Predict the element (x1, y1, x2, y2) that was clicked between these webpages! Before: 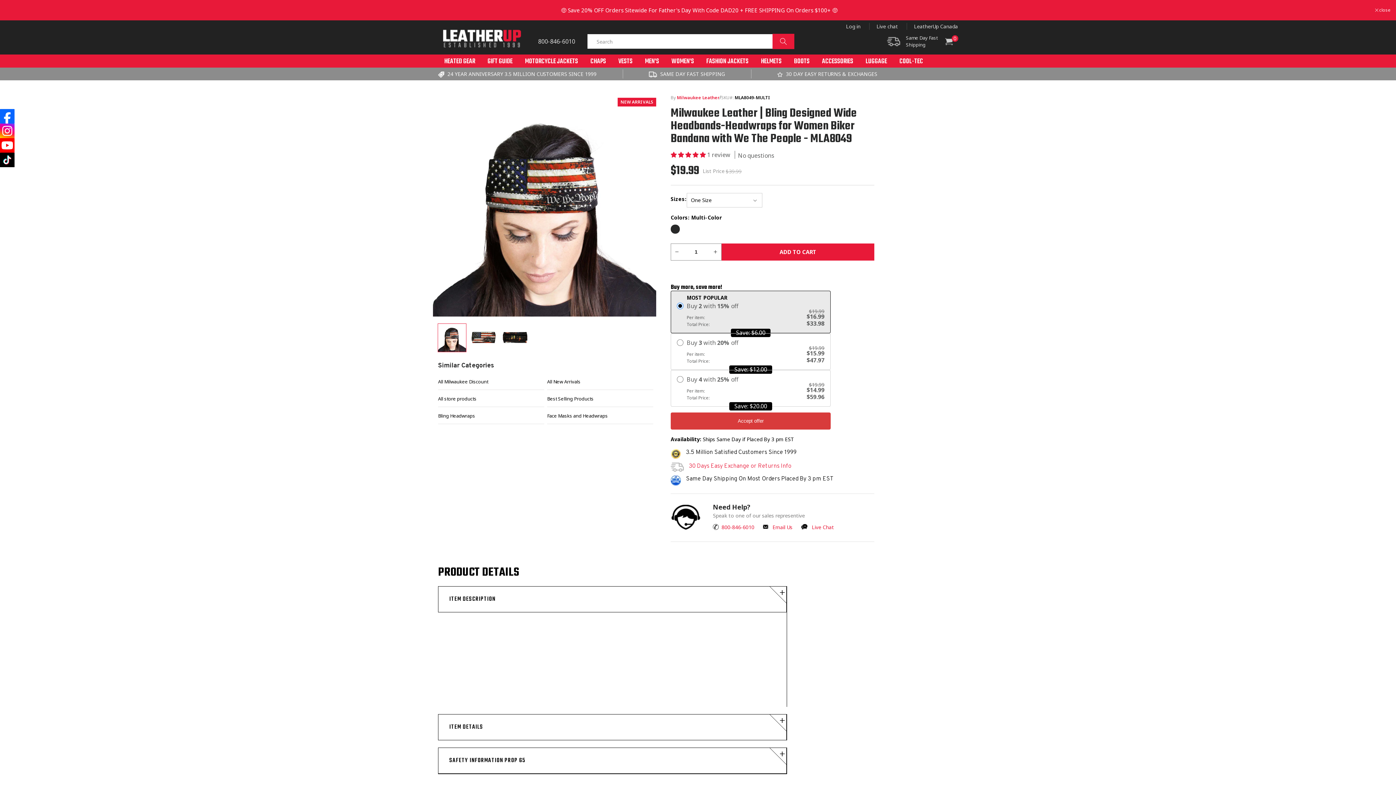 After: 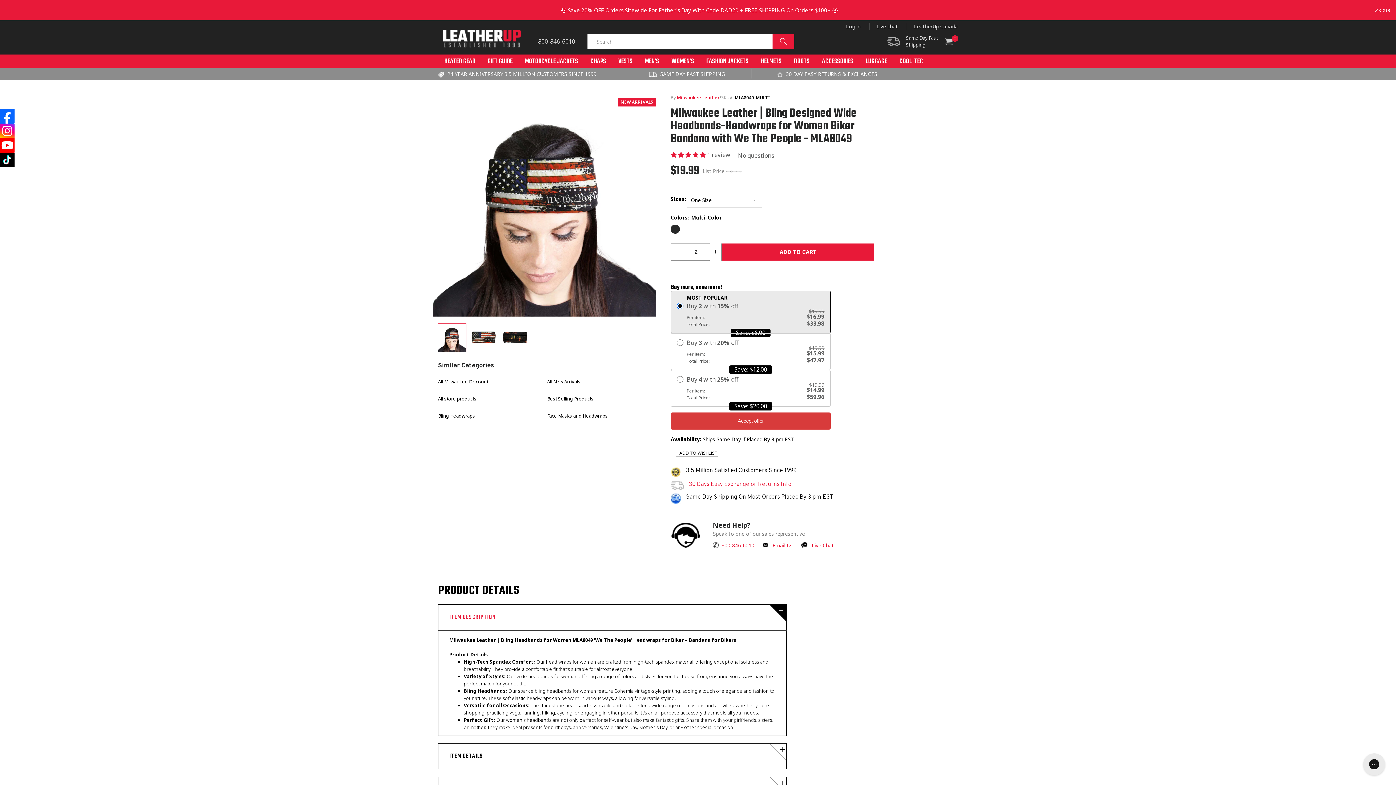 Action: label: Increase quantity for Milwaukee Leather | Bling Designed Wide Headbands-Headwraps for Women Biker Bandana with We The People - MLA8049 bbox: (709, 243, 721, 260)